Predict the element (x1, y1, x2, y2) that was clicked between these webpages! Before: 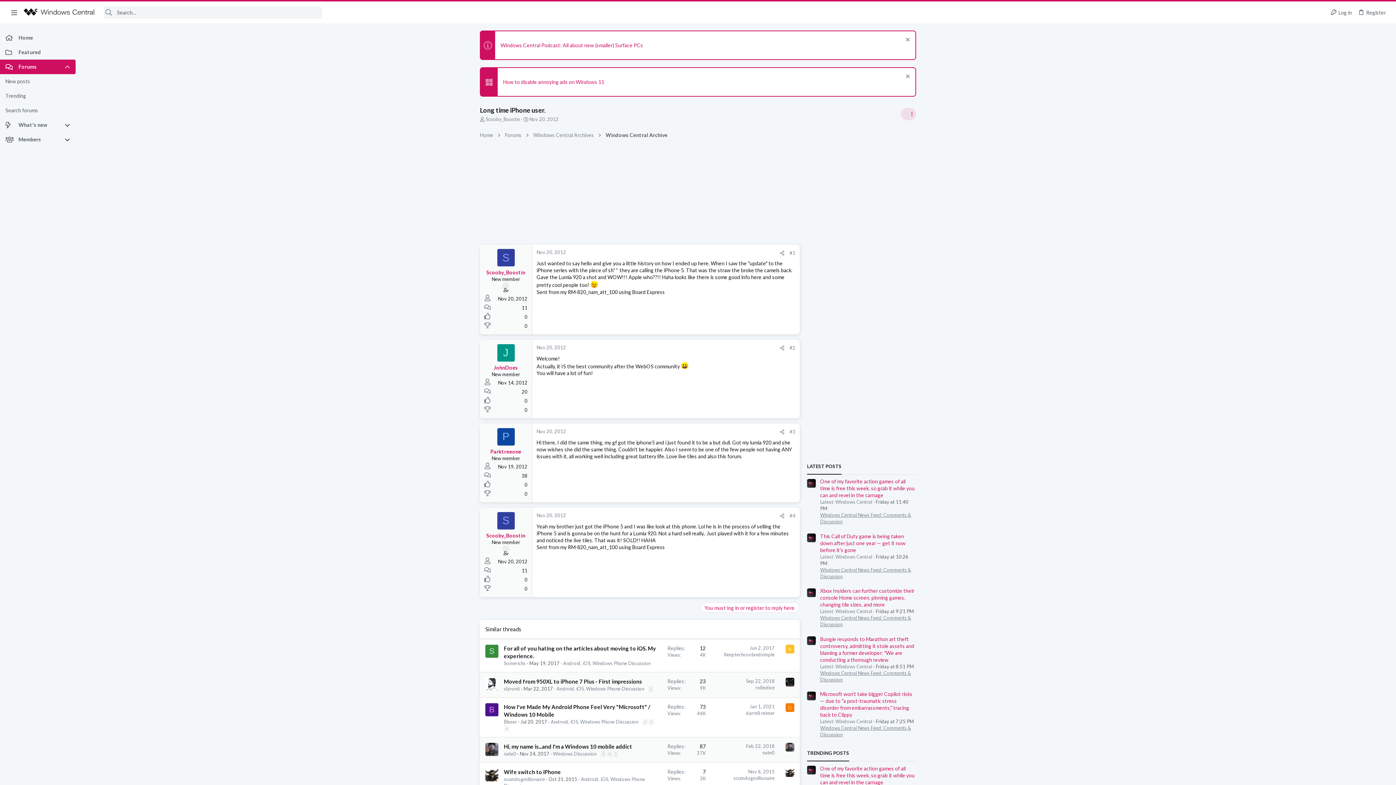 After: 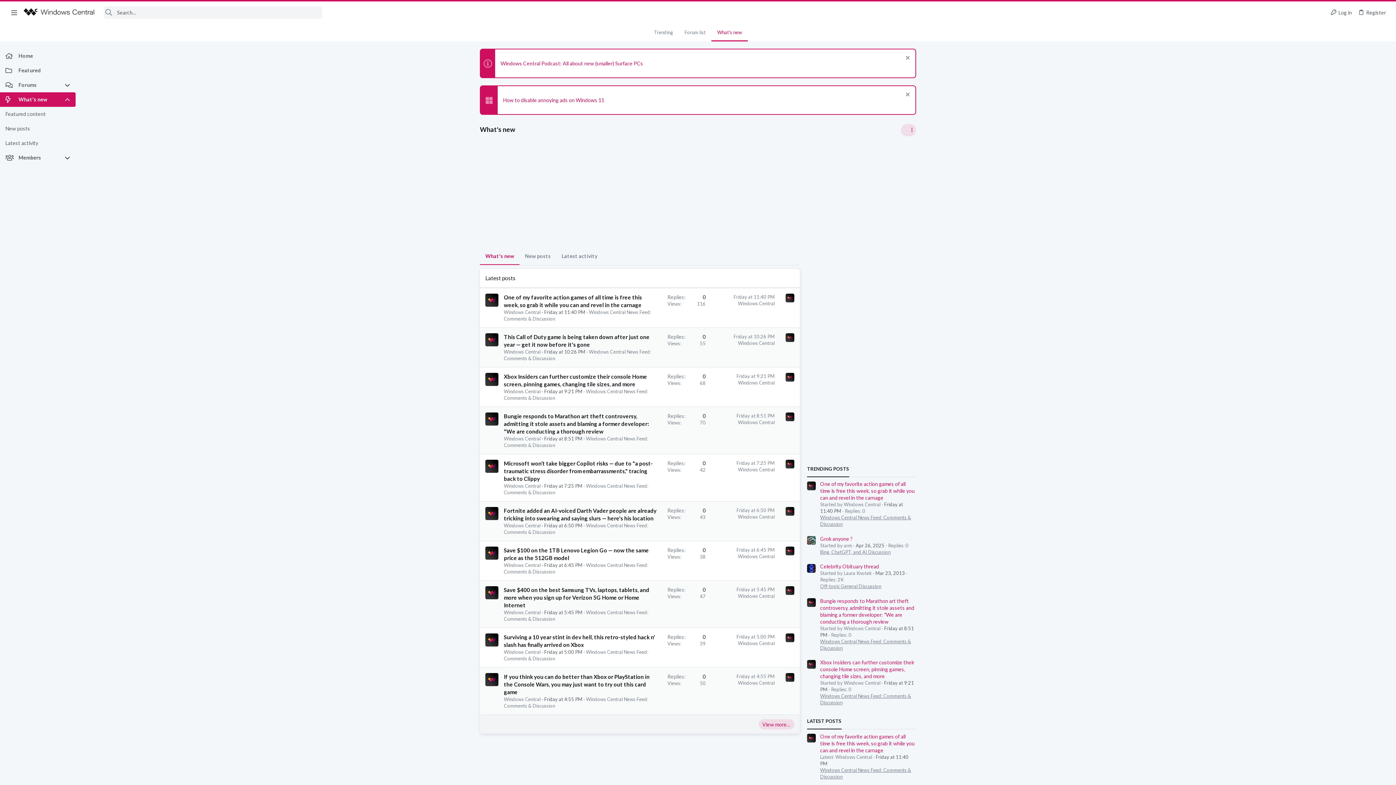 Action: bbox: (0, 117, 64, 132) label: What's new